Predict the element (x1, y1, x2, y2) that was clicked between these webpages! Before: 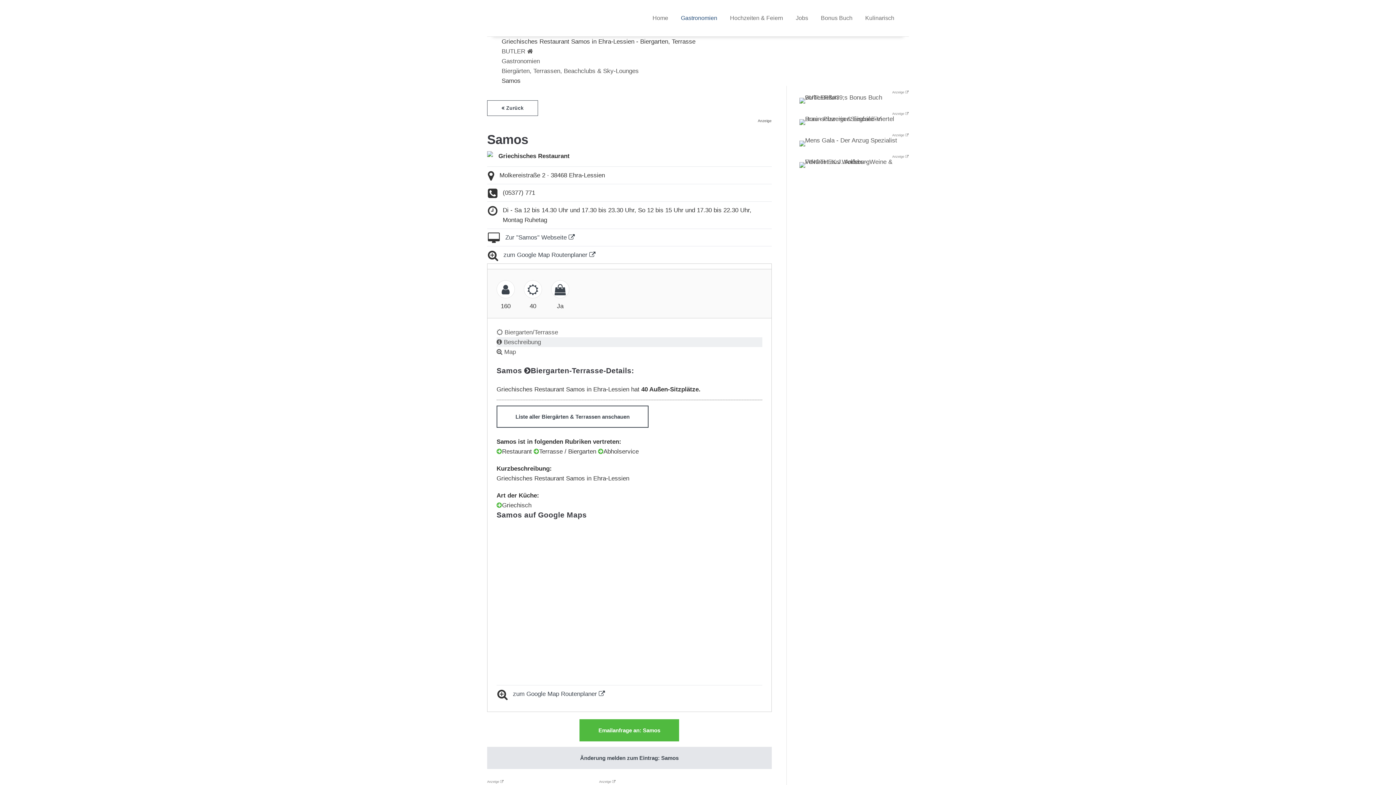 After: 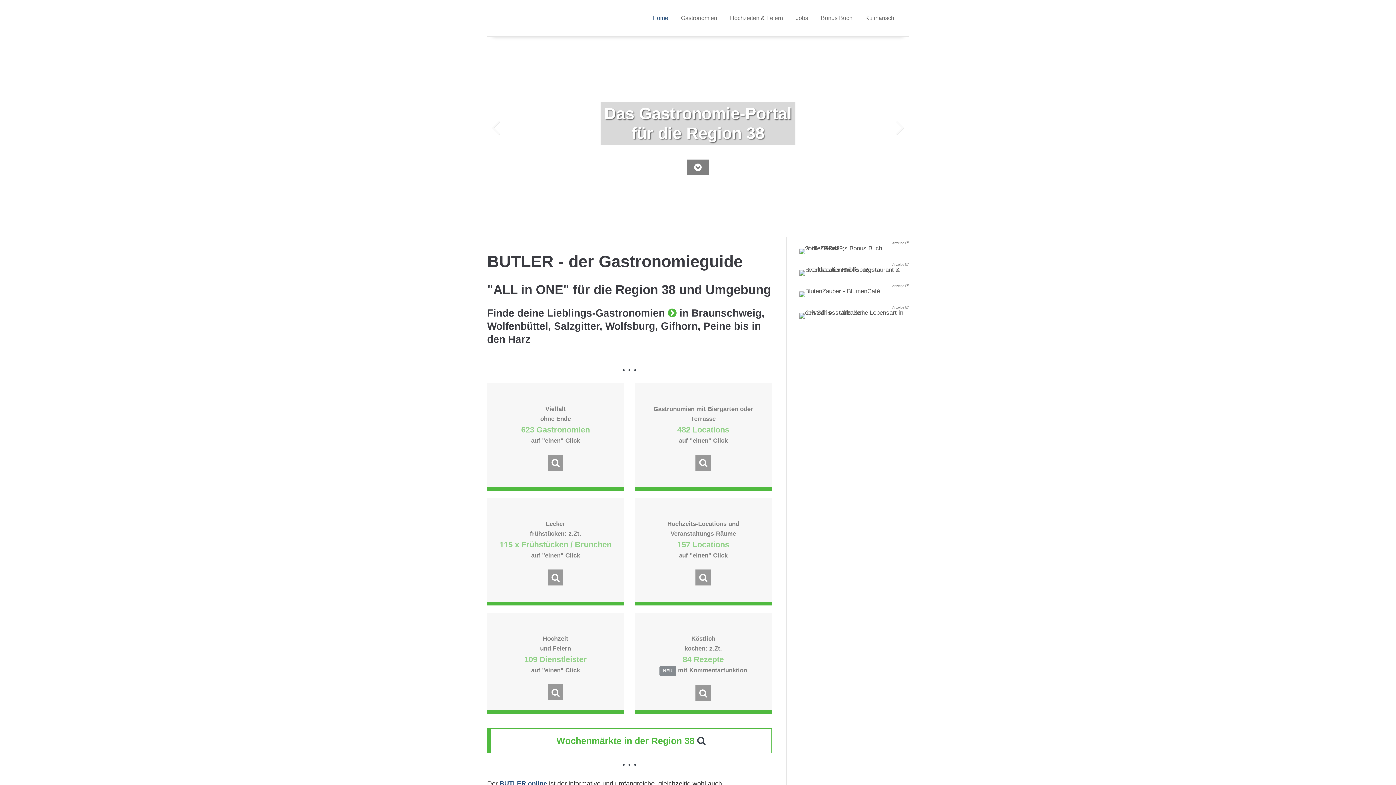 Action: bbox: (501, 0, 565, 36)